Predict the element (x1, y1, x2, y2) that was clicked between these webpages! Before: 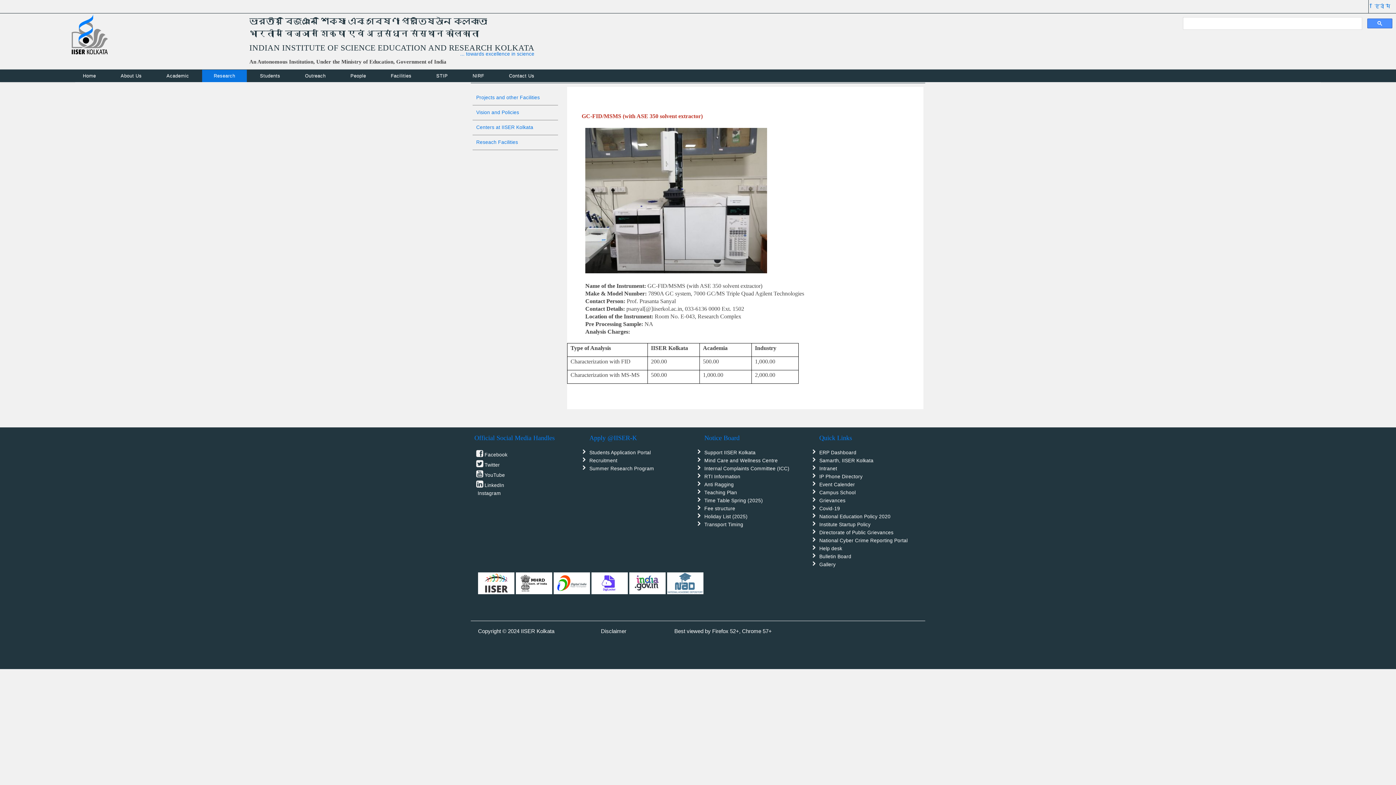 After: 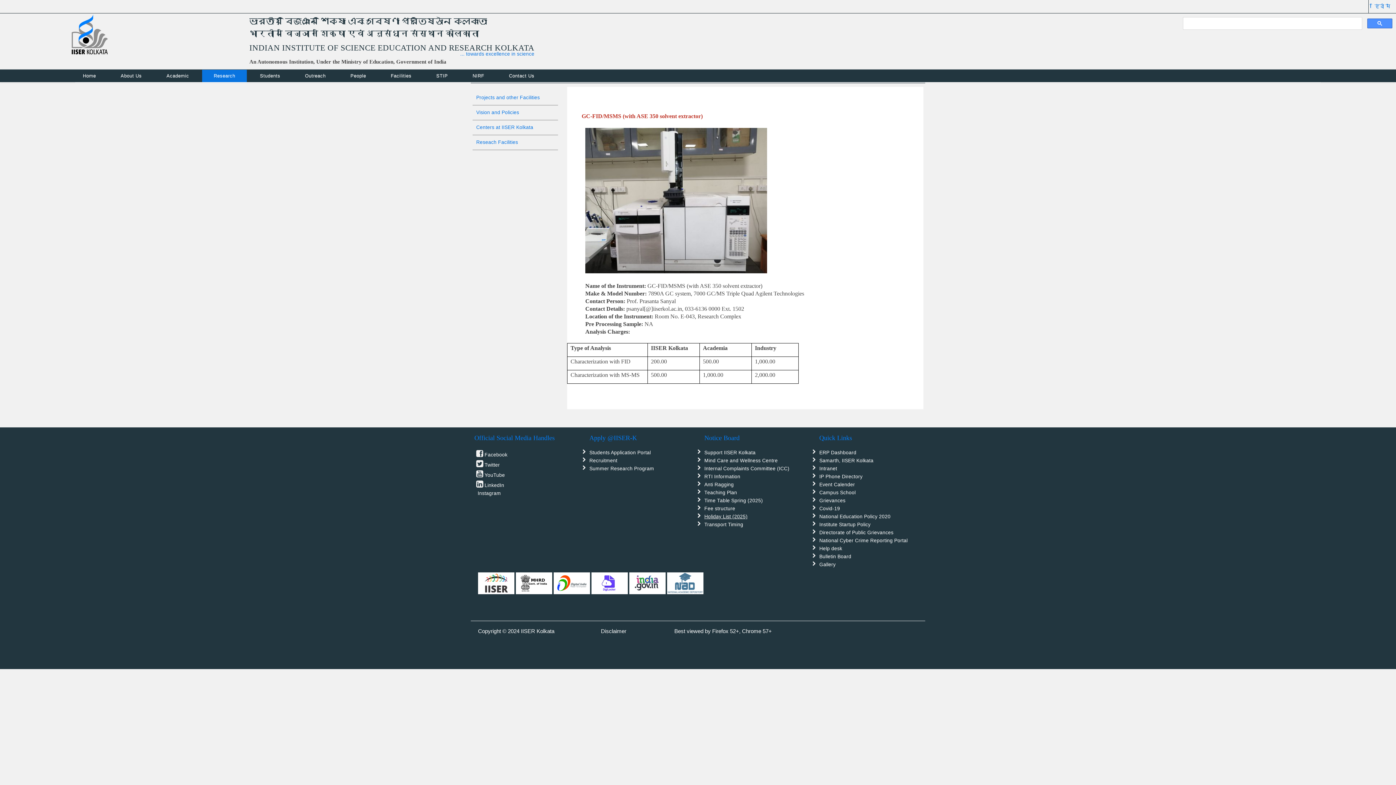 Action: bbox: (704, 514, 747, 519) label: Holiday List (2025)